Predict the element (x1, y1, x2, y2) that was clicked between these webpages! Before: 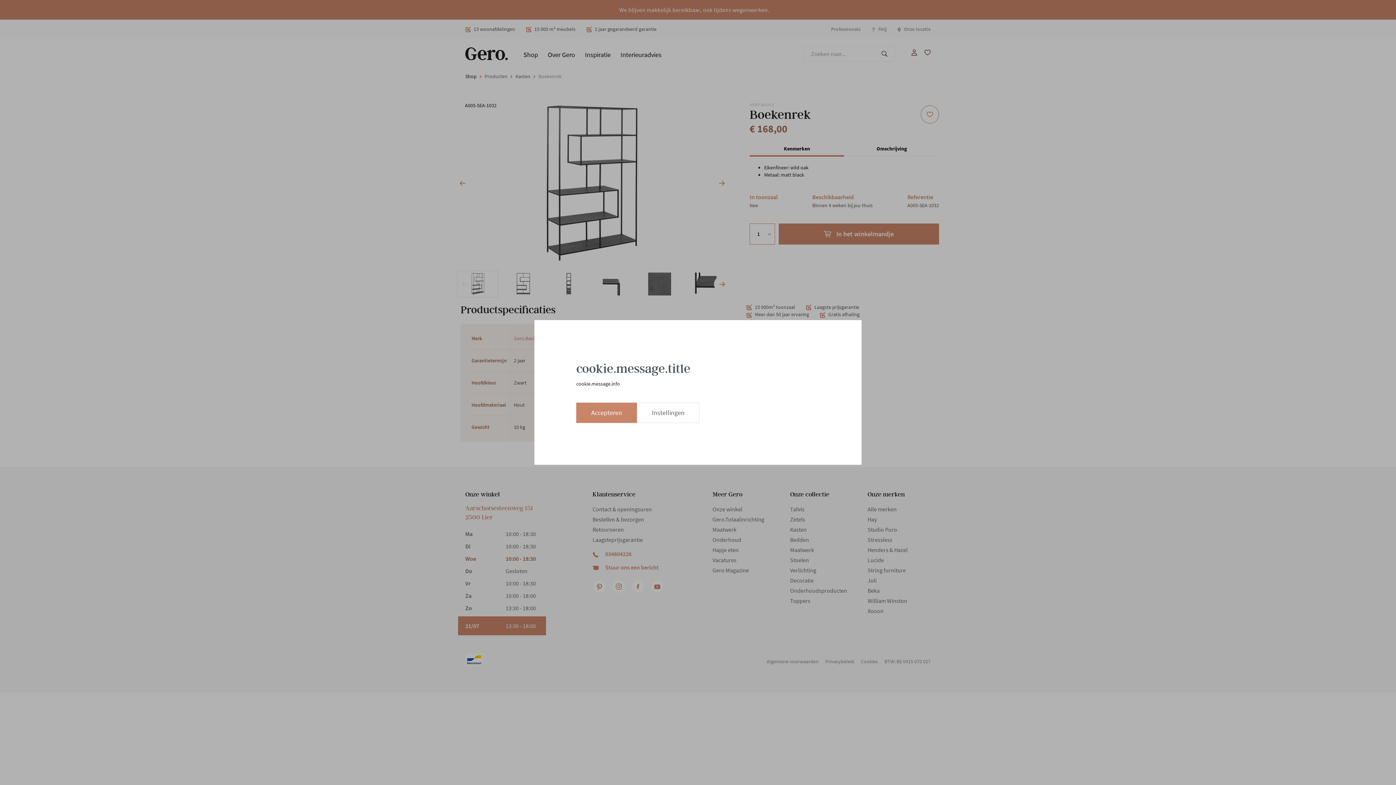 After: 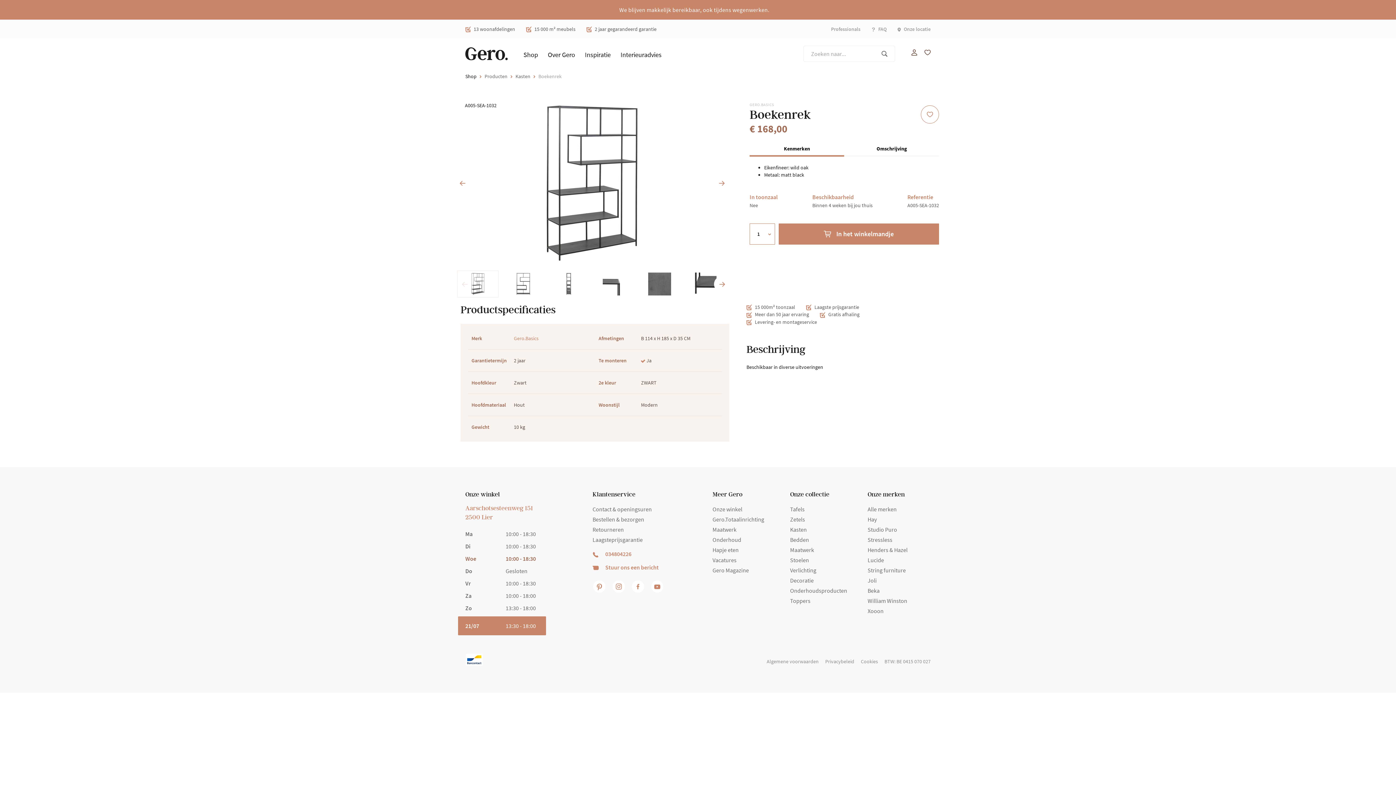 Action: label: Accepteren bbox: (576, 402, 637, 423)